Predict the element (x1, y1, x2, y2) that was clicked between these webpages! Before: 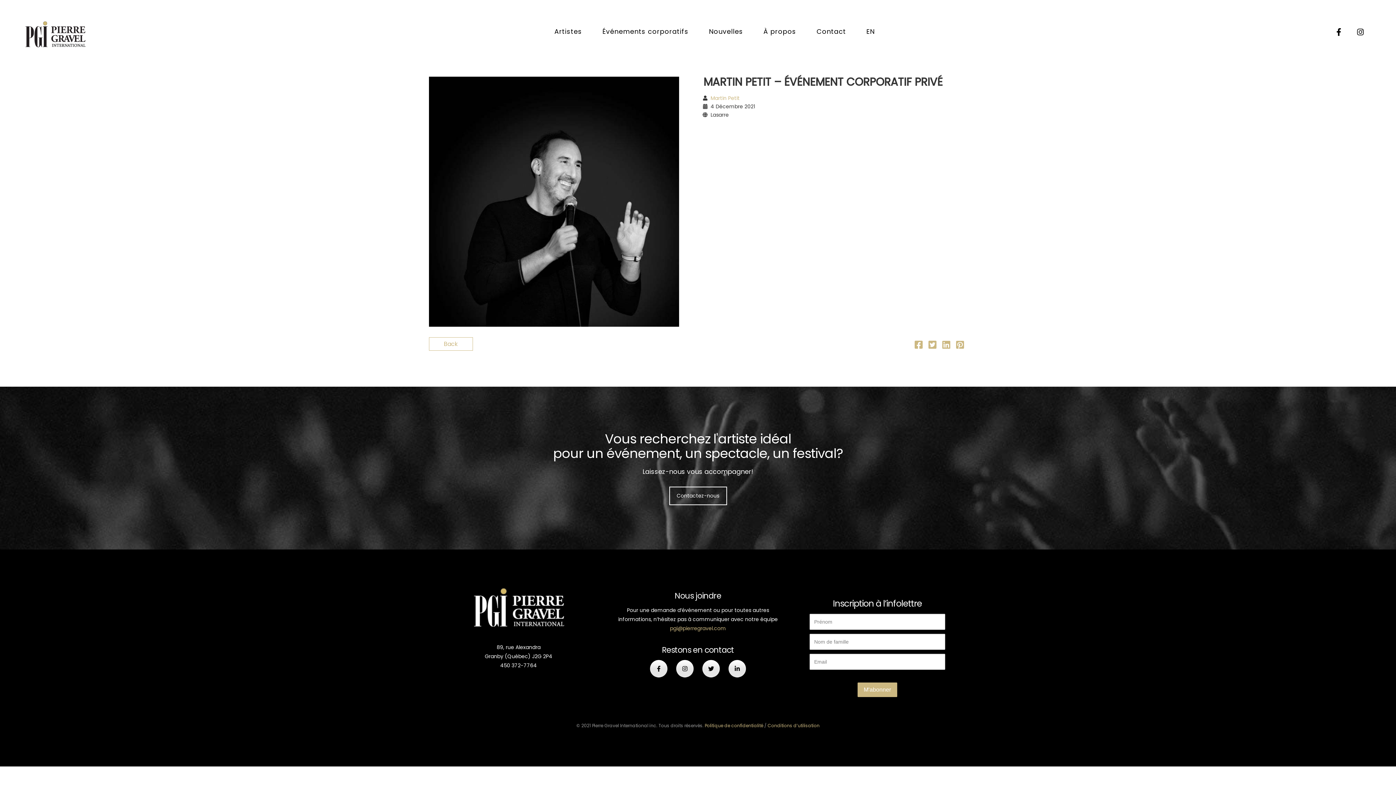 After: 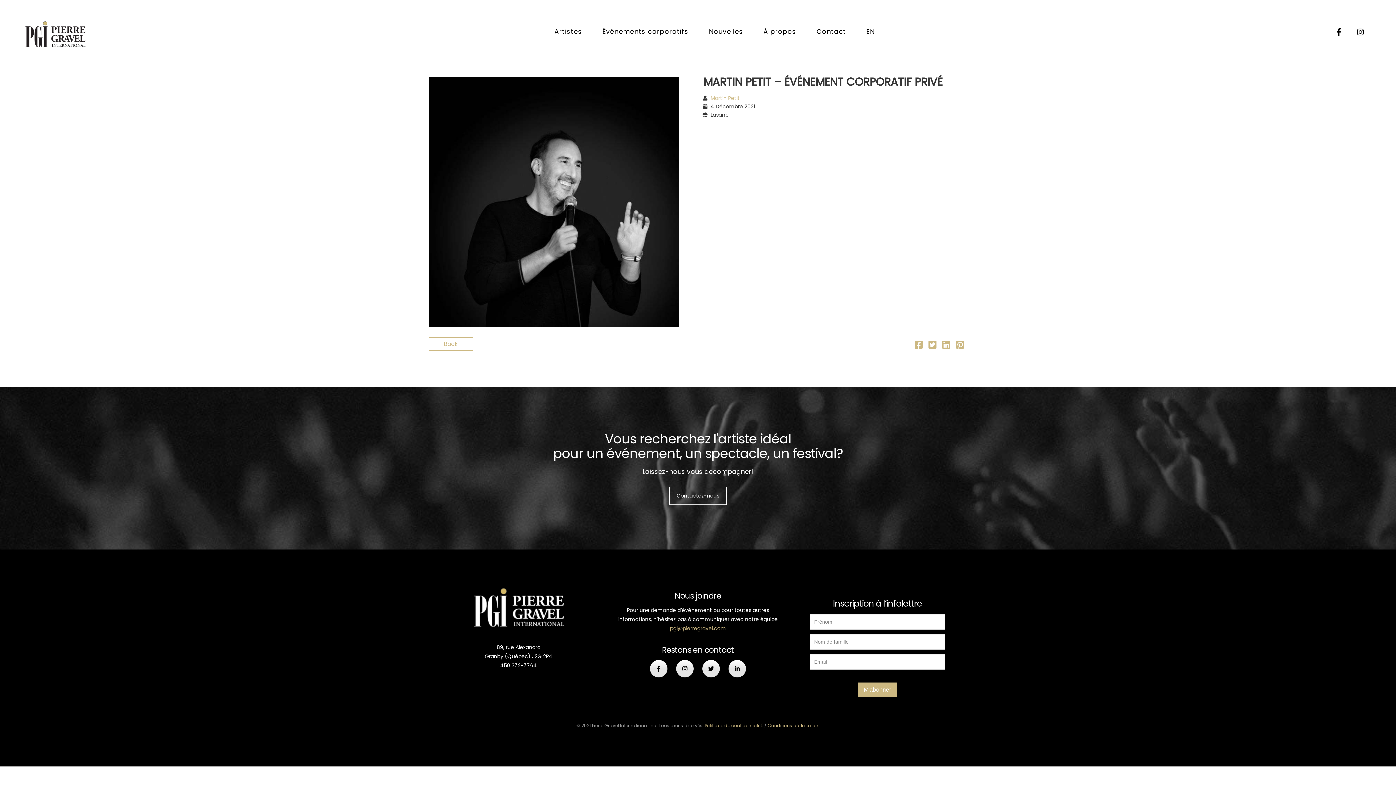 Action: bbox: (939, 342, 953, 350)